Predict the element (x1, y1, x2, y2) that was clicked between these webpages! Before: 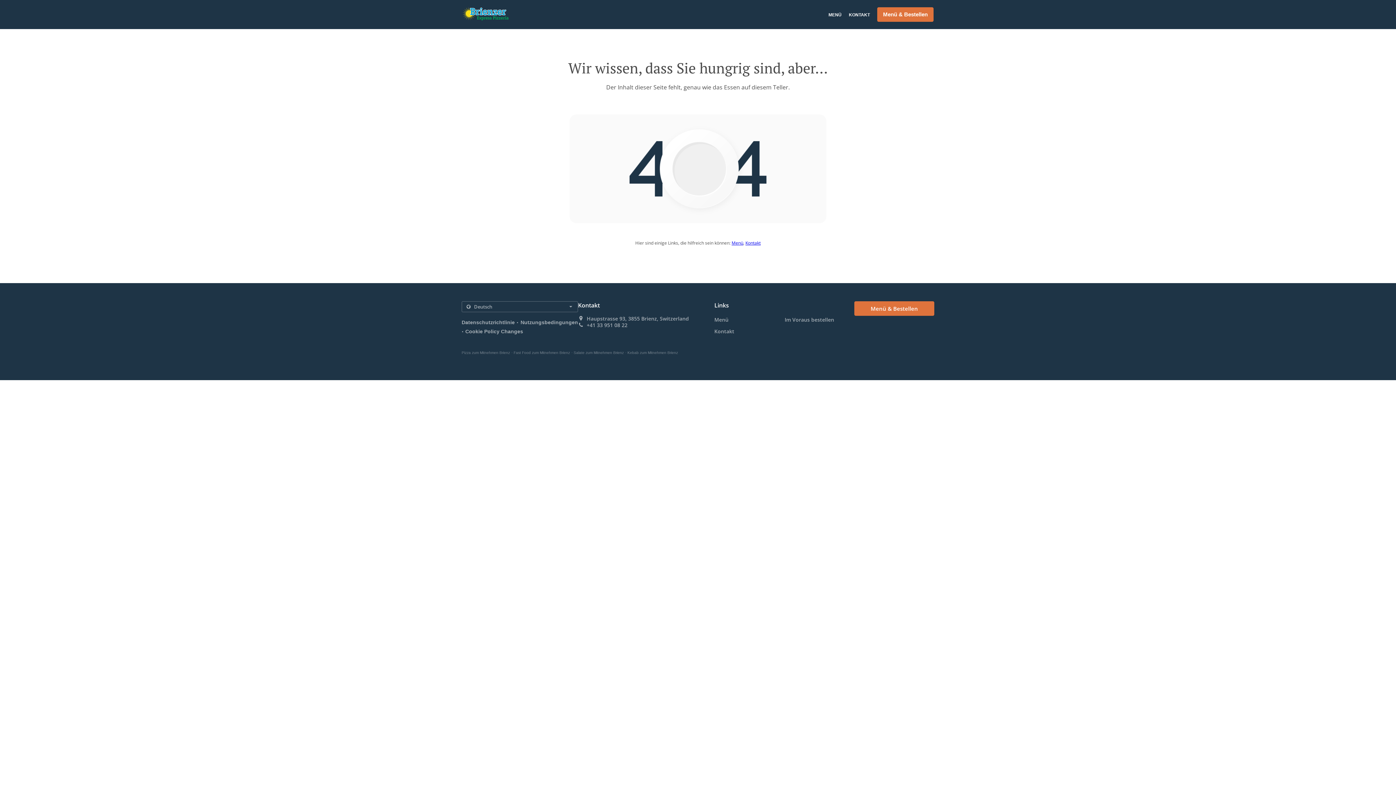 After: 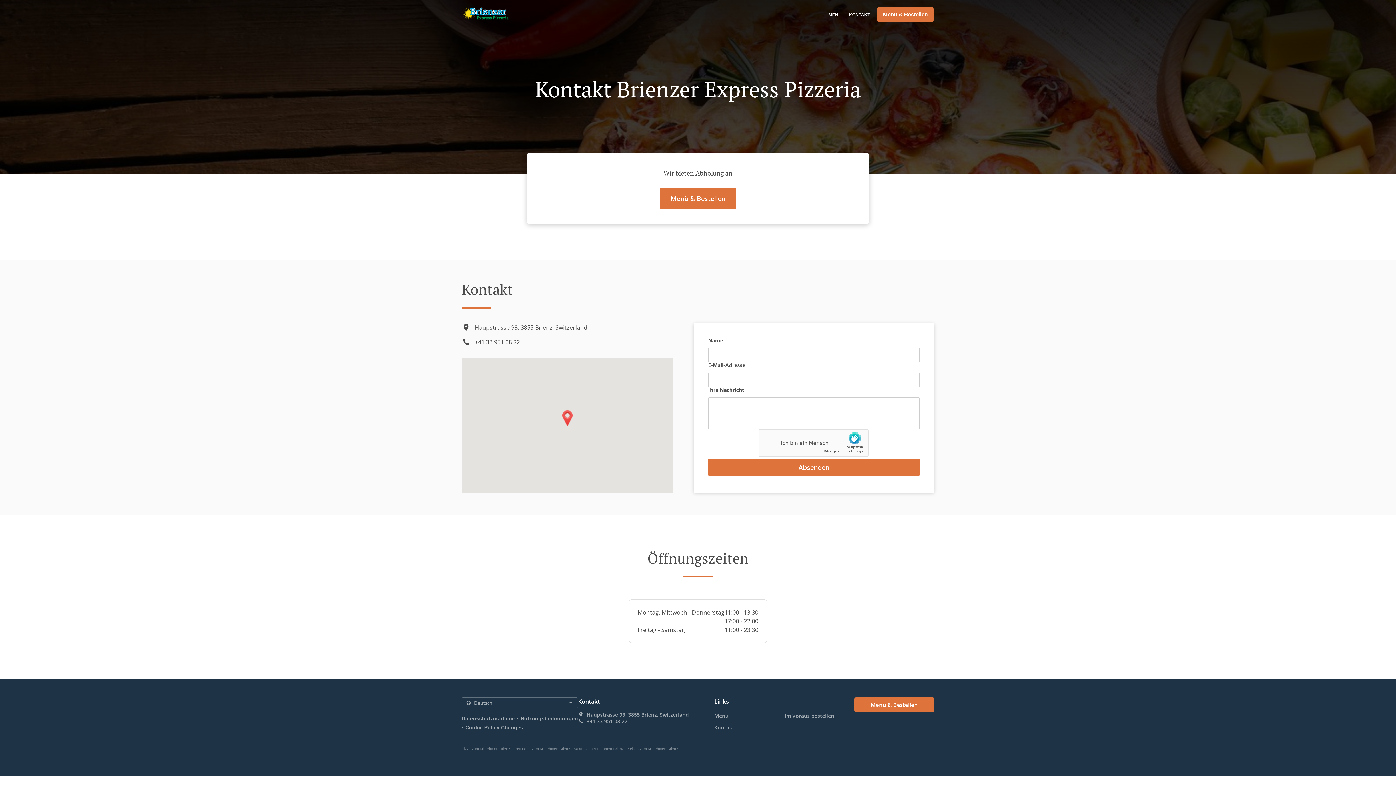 Action: bbox: (745, 240, 760, 246) label: Kontakt